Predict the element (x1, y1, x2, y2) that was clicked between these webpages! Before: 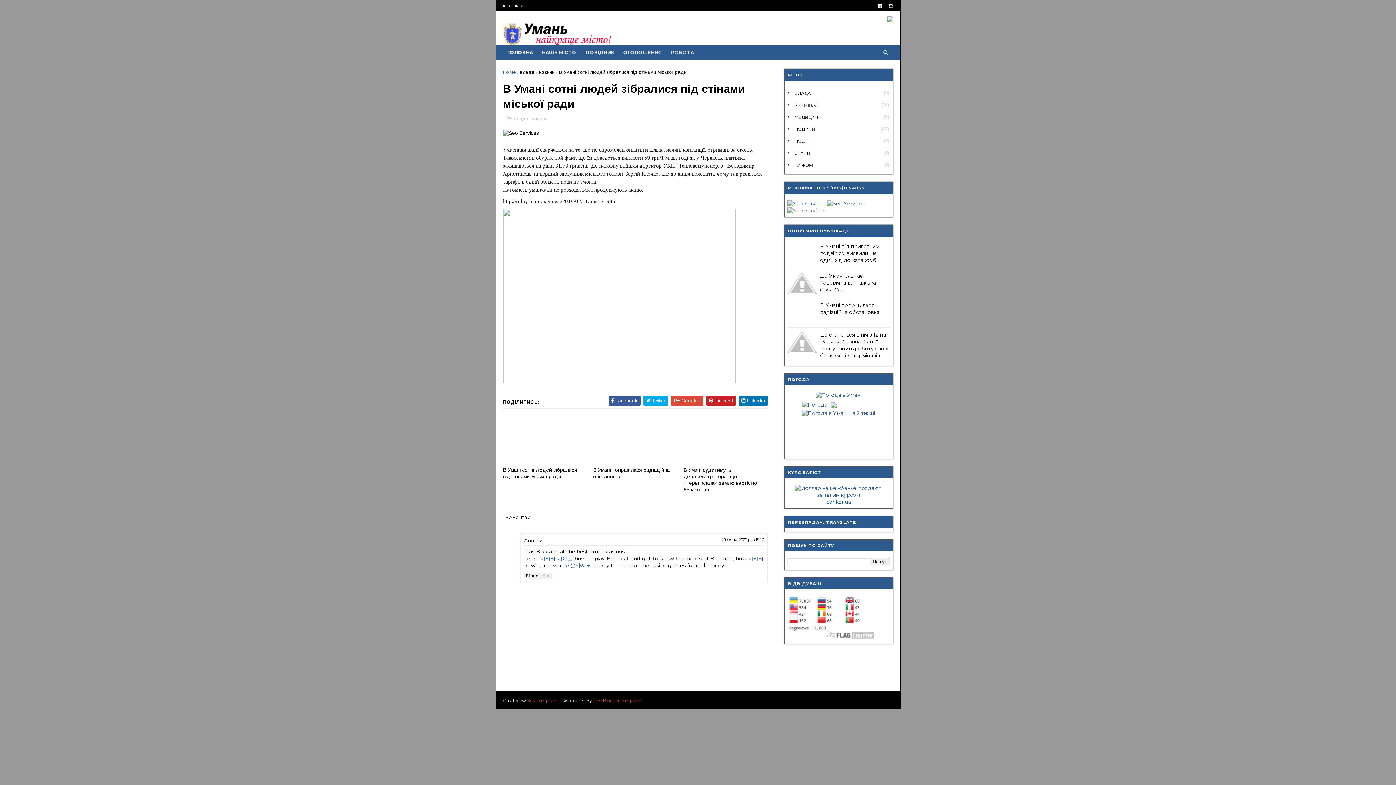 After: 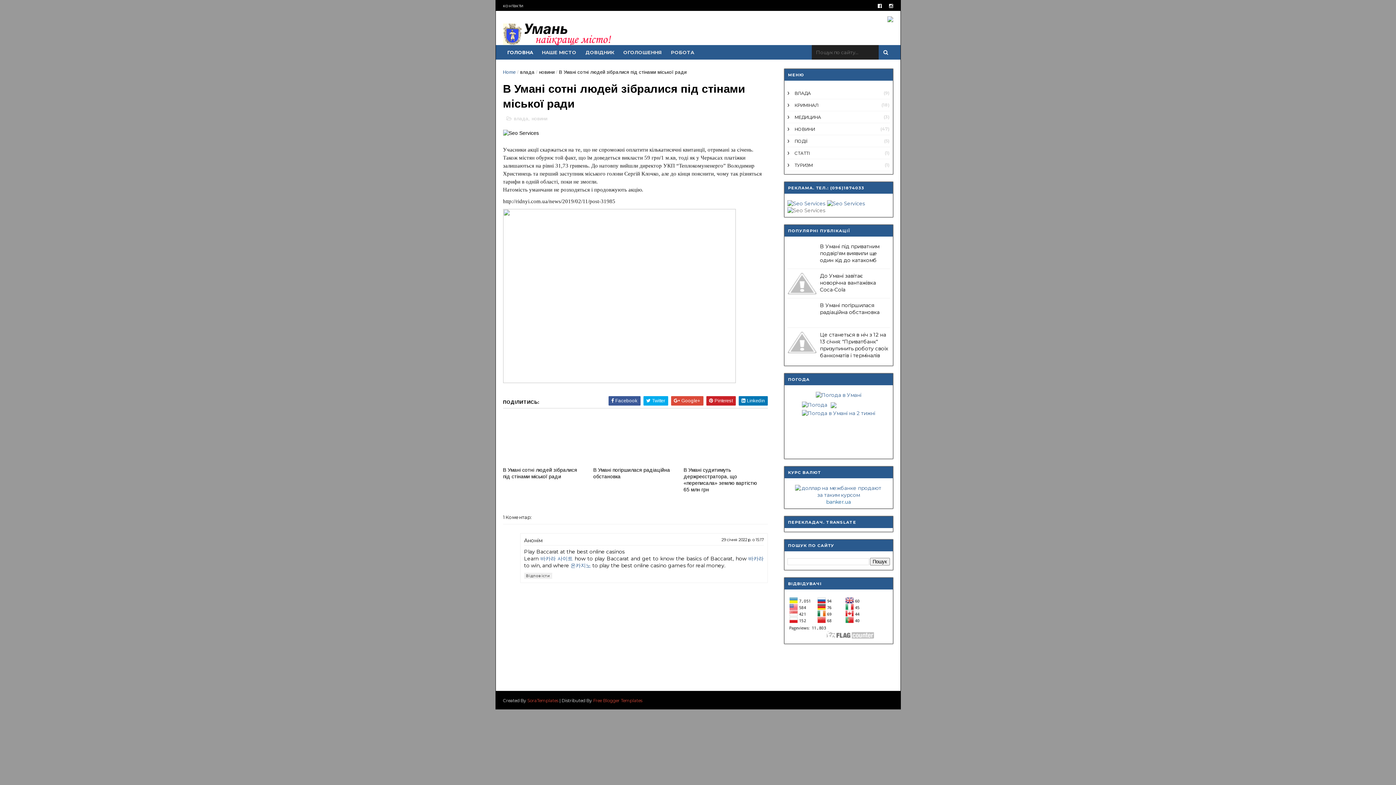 Action: bbox: (878, 45, 893, 59)